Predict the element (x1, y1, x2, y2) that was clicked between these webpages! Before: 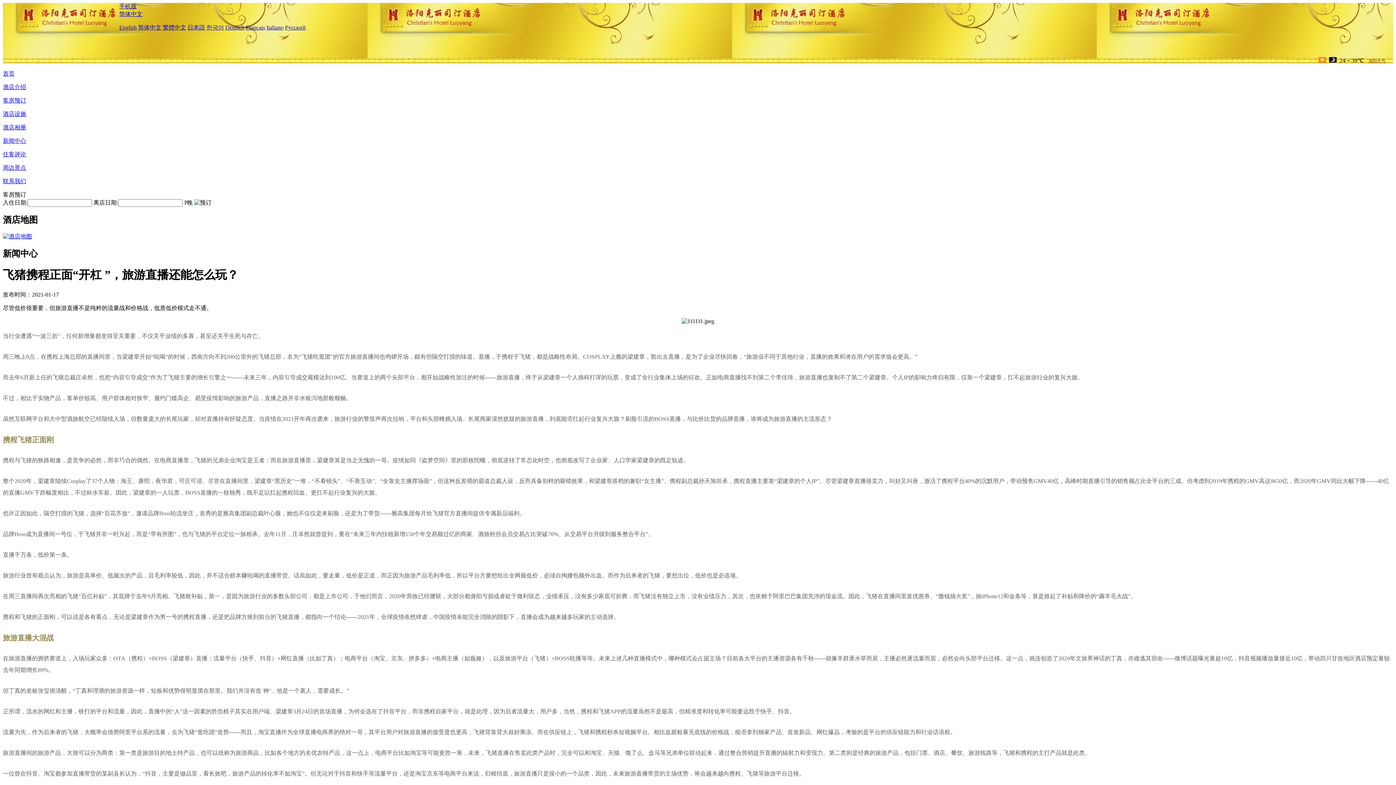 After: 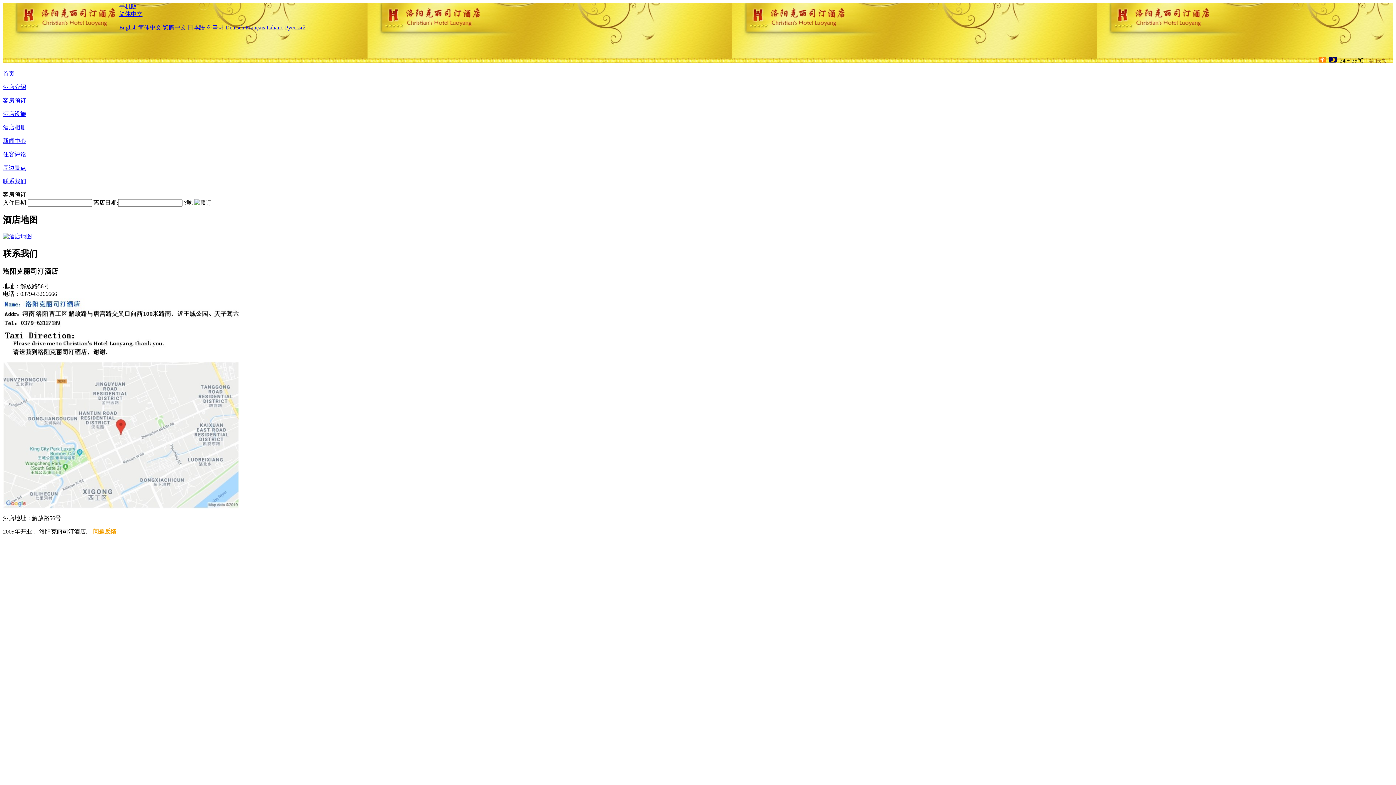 Action: bbox: (2, 178, 26, 184) label: 联系我们